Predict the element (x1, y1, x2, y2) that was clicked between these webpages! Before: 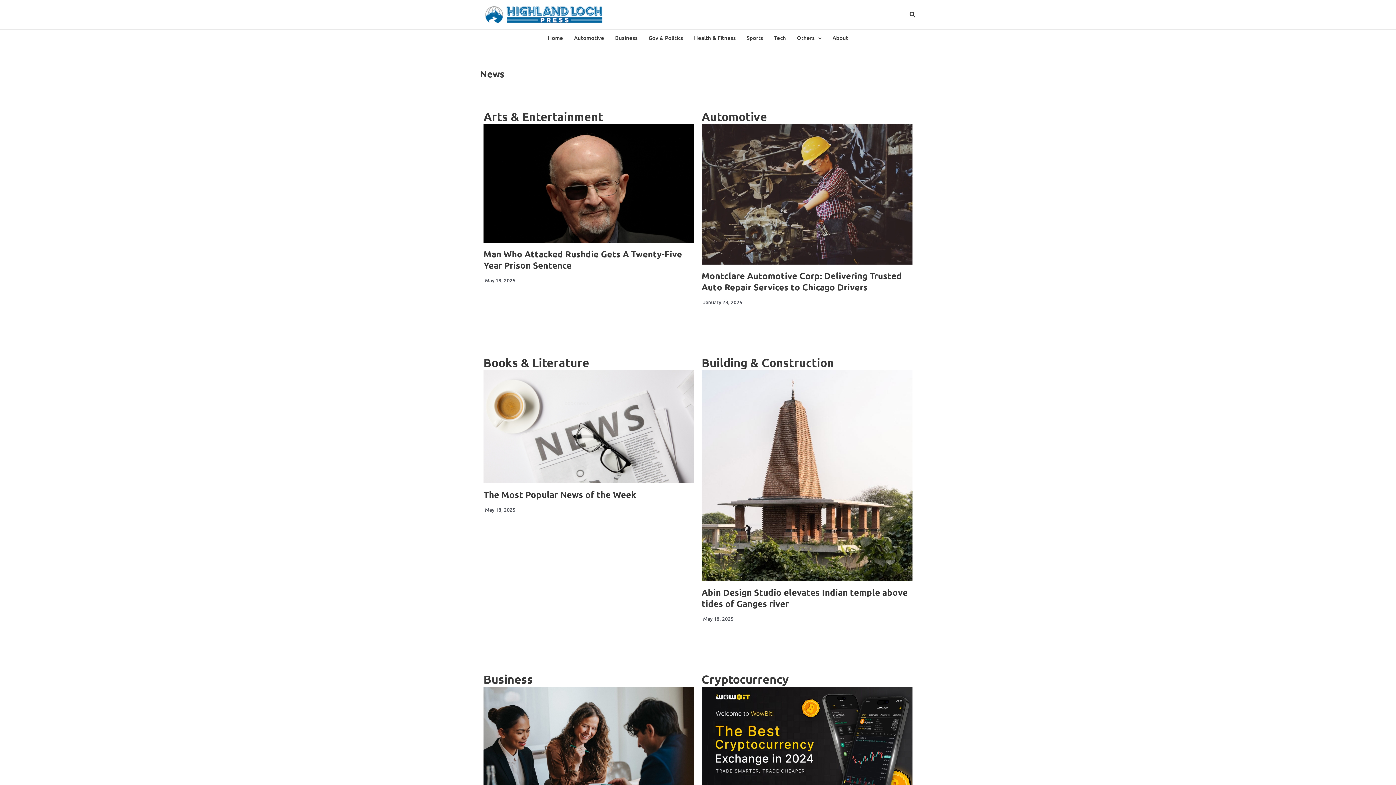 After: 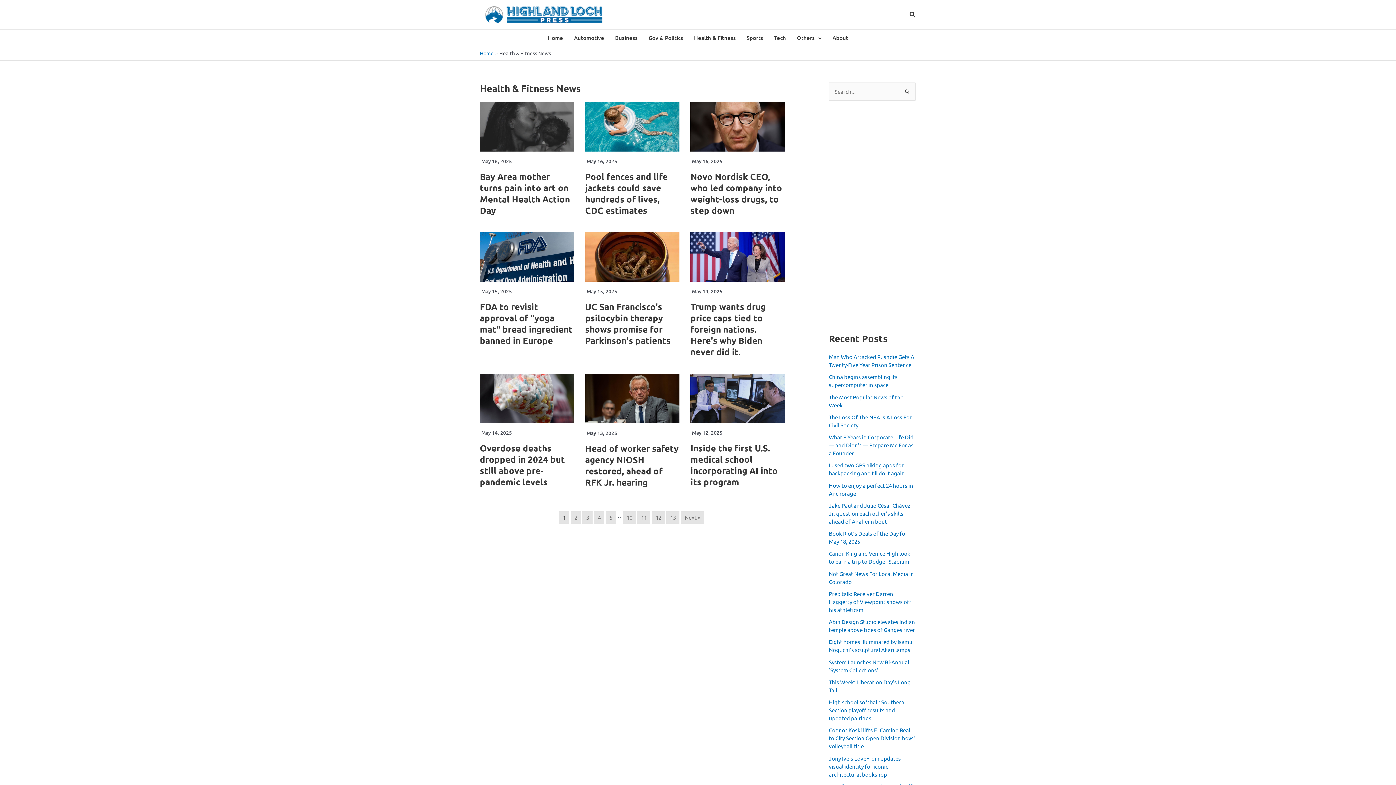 Action: bbox: (688, 29, 741, 45) label: Health & Fitness